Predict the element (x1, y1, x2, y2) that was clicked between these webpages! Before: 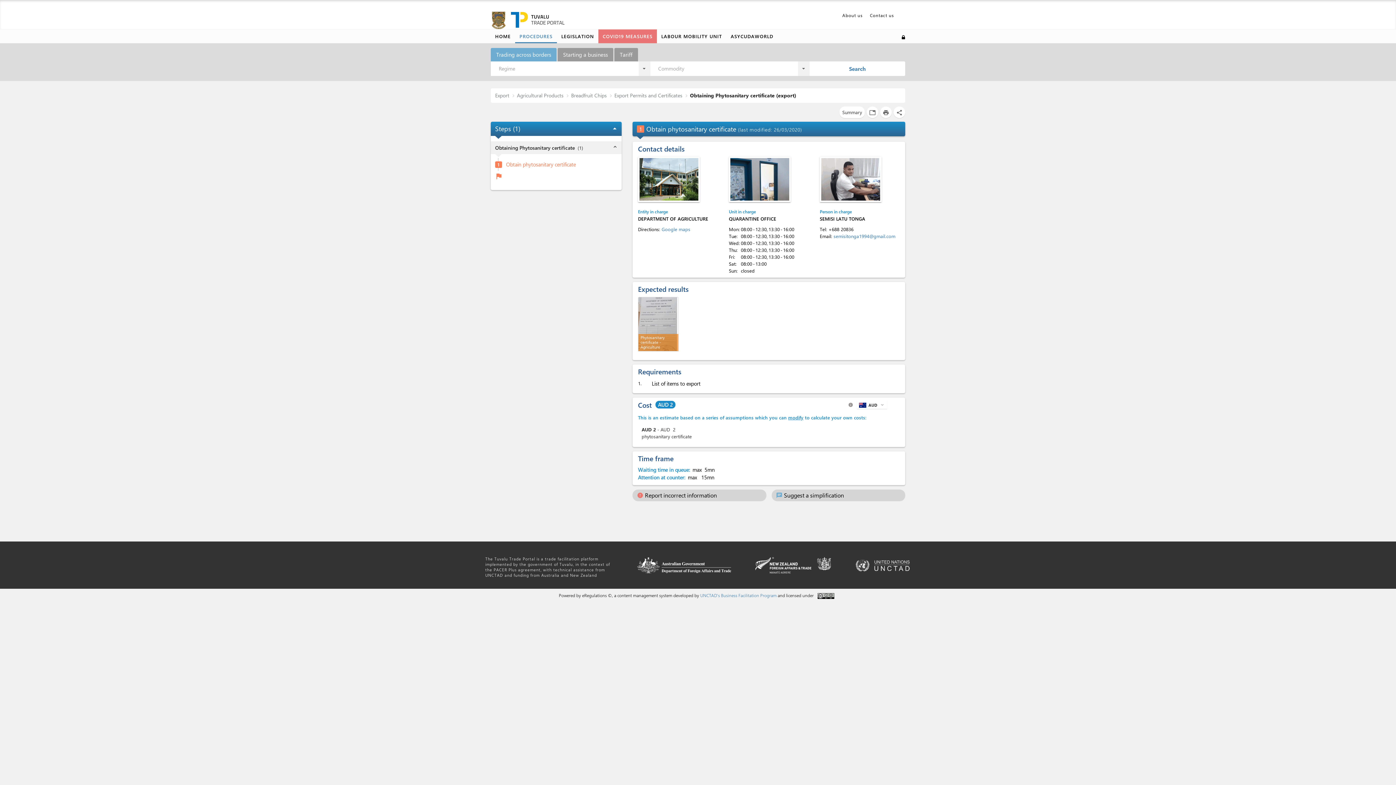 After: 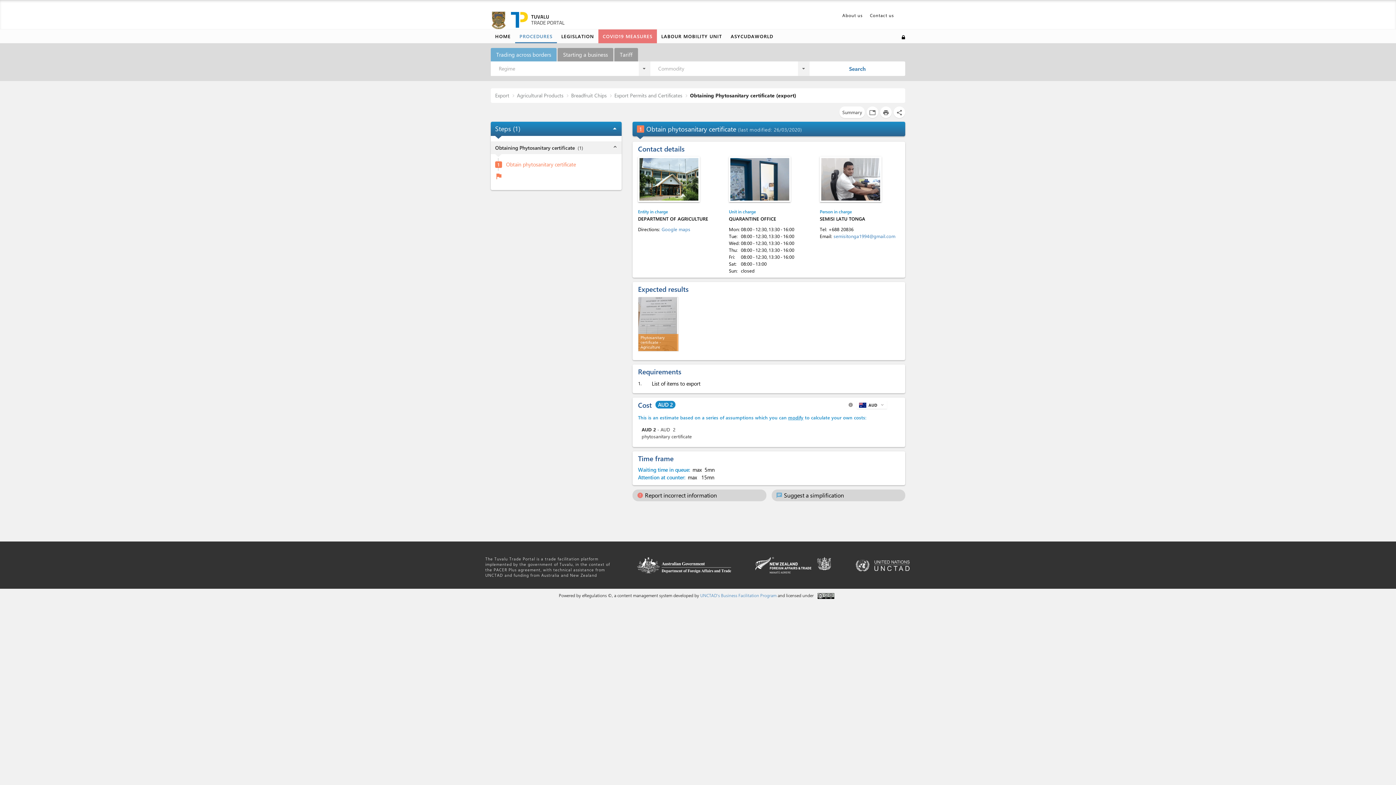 Action: label: Obtain phytosanitary certificate bbox: (506, 161, 576, 167)